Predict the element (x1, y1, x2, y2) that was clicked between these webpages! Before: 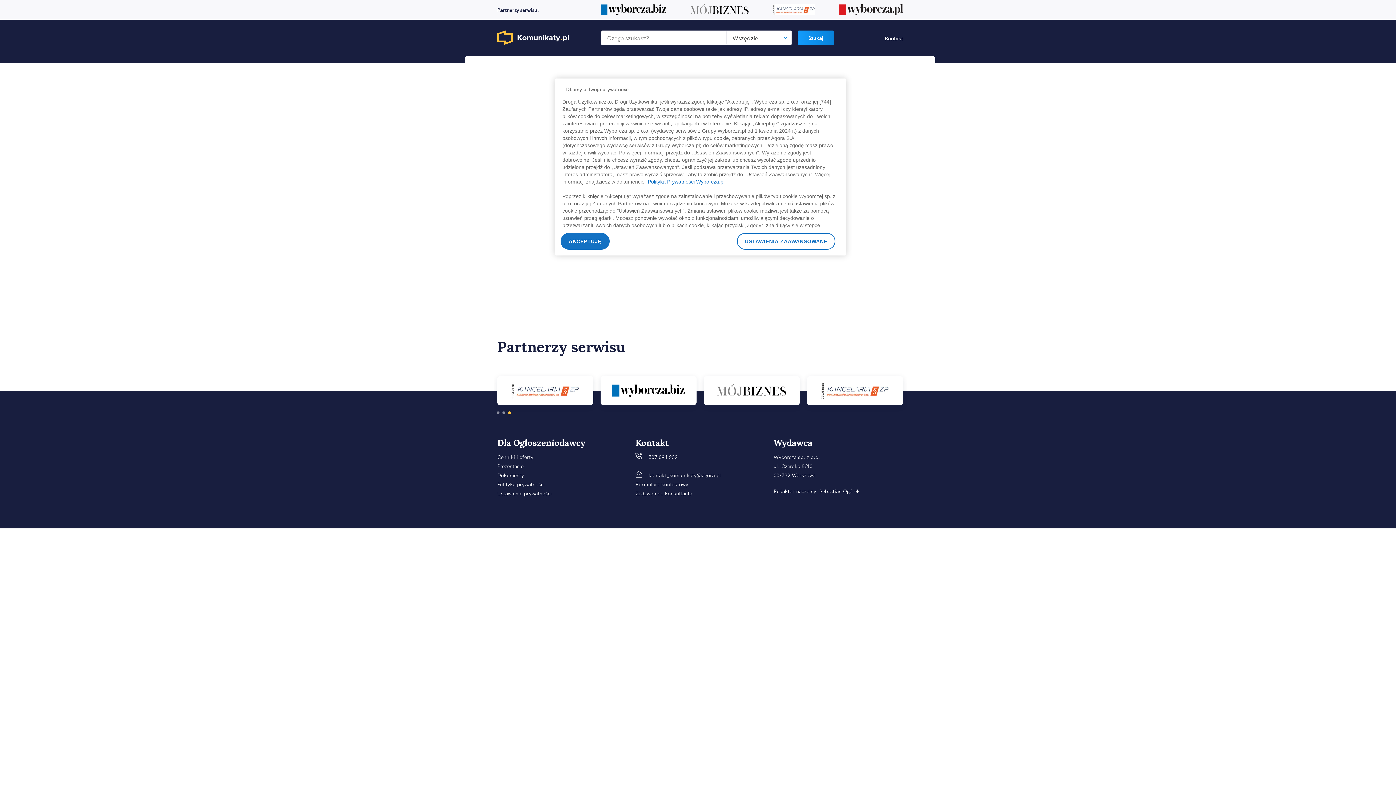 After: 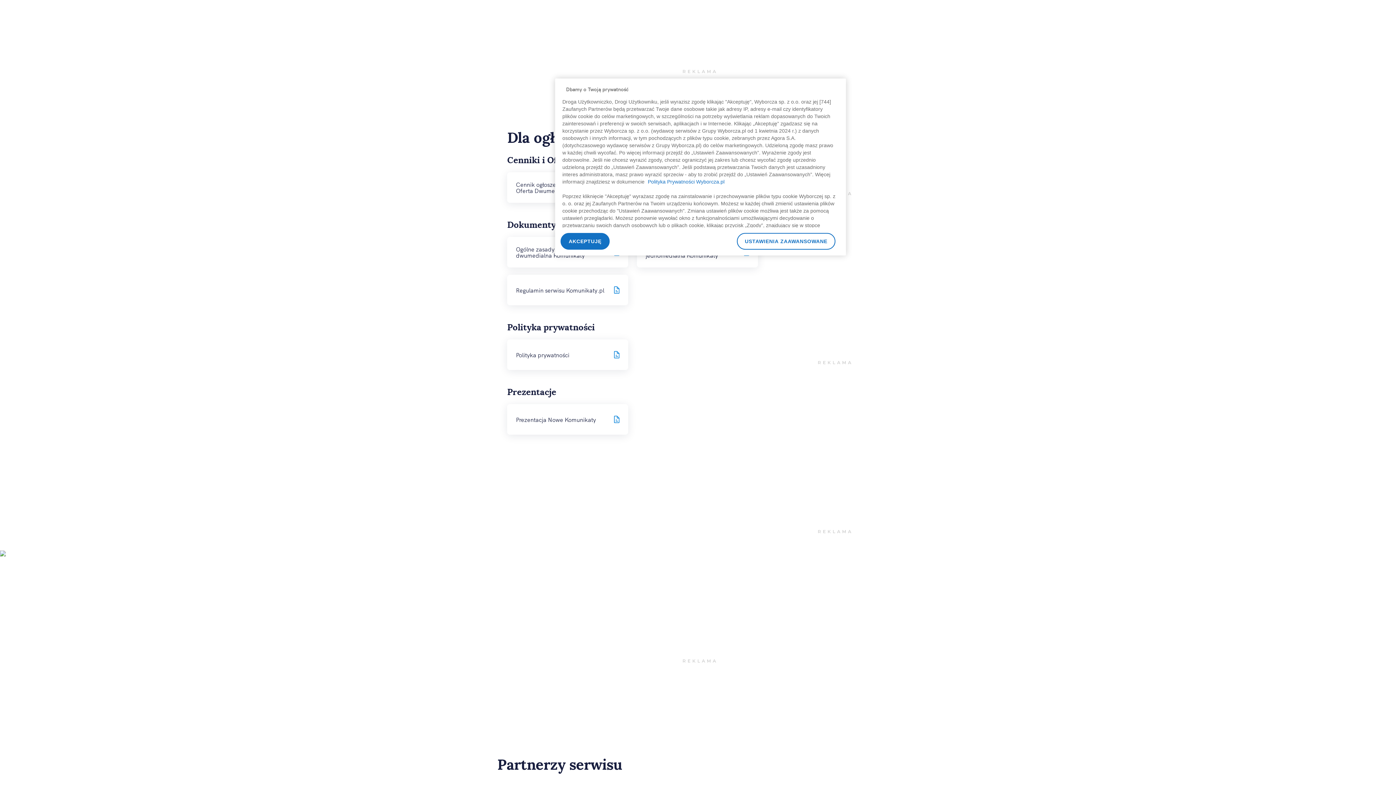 Action: bbox: (497, 471, 524, 478) label: Dokumenty